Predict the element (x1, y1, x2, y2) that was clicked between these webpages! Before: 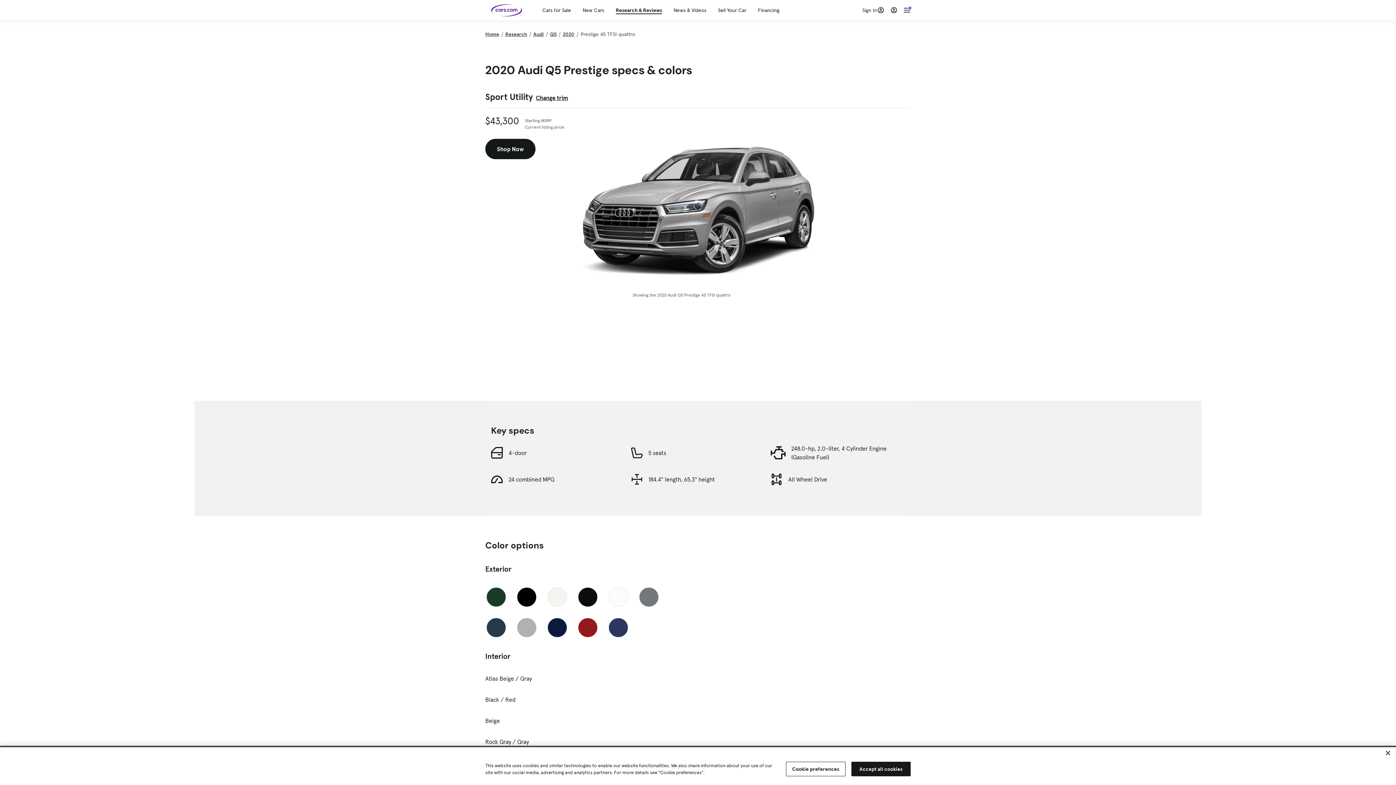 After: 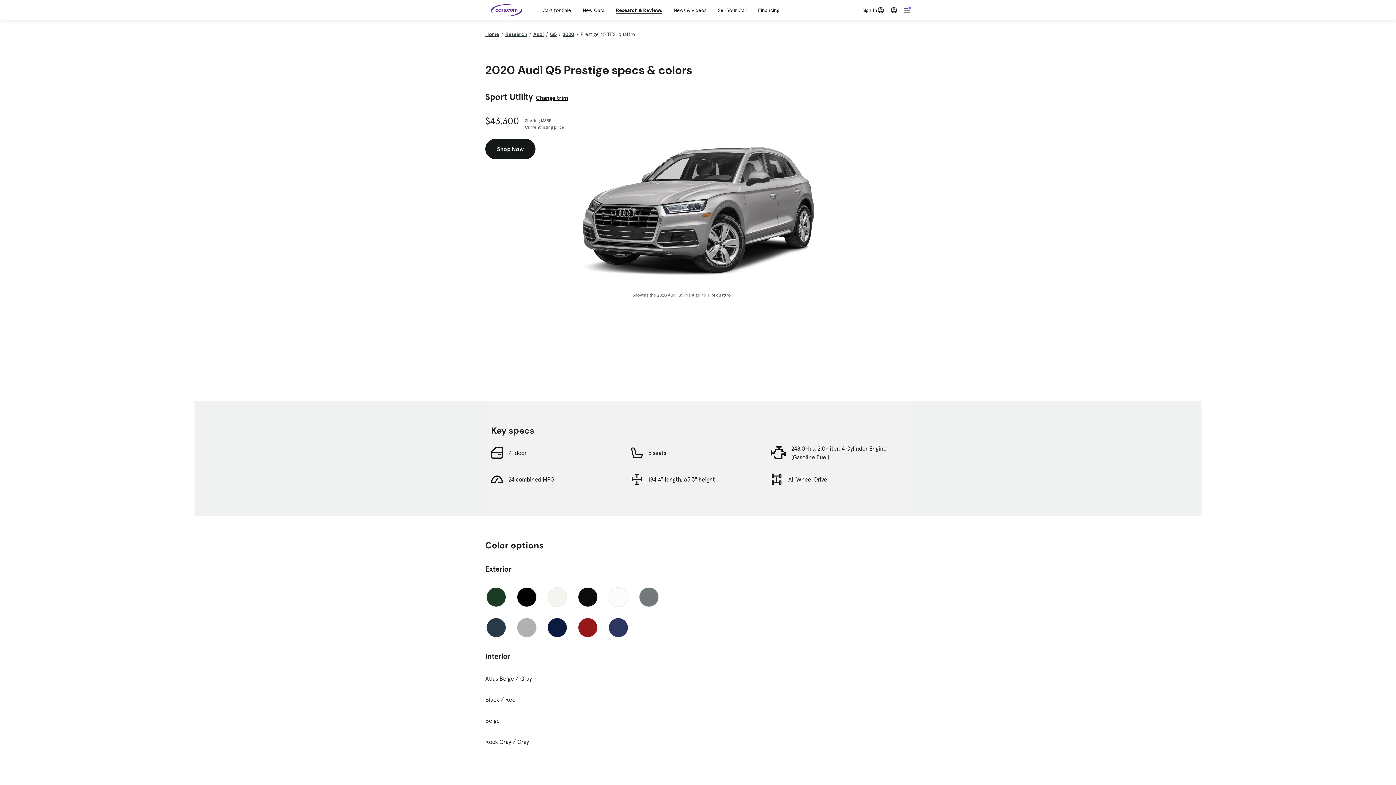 Action: bbox: (851, 762, 910, 776) label: Accept all cookies